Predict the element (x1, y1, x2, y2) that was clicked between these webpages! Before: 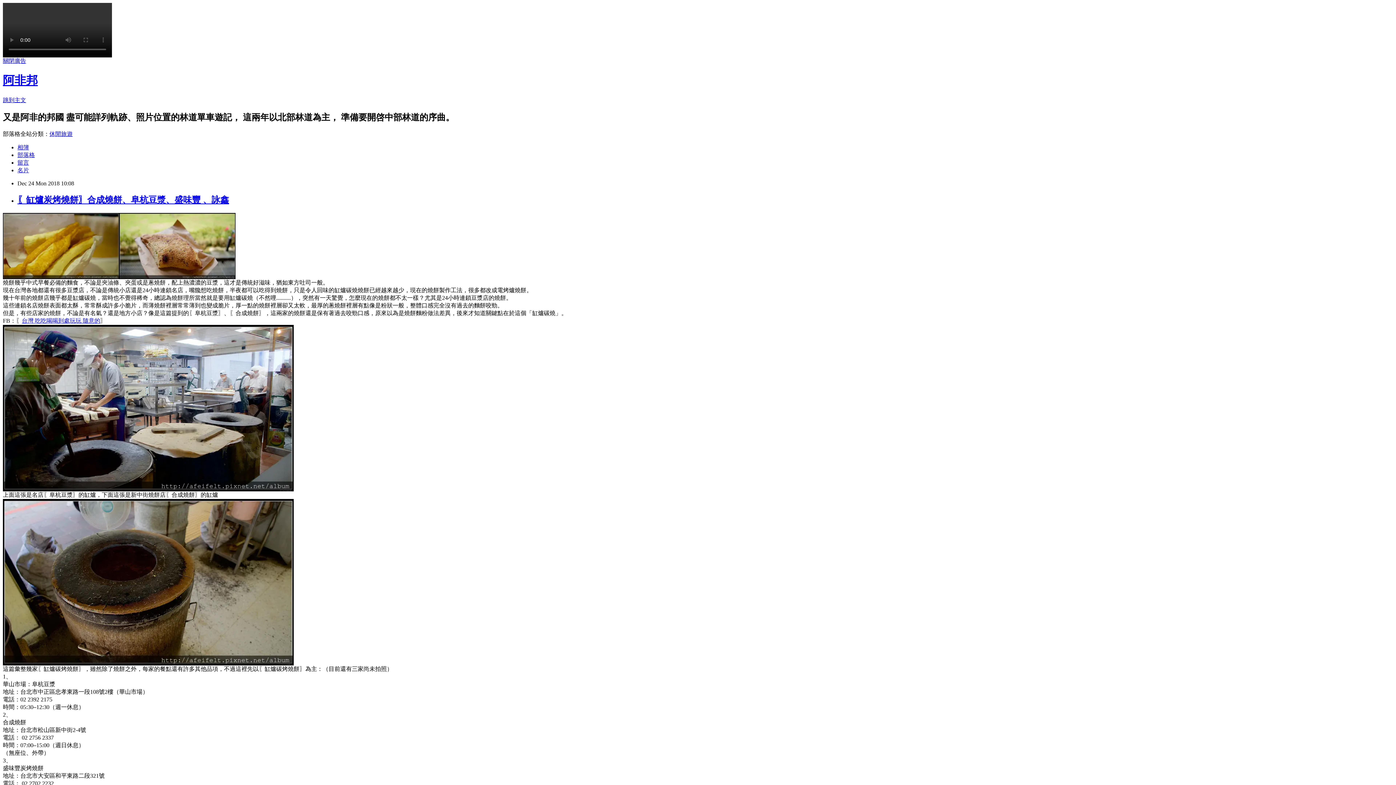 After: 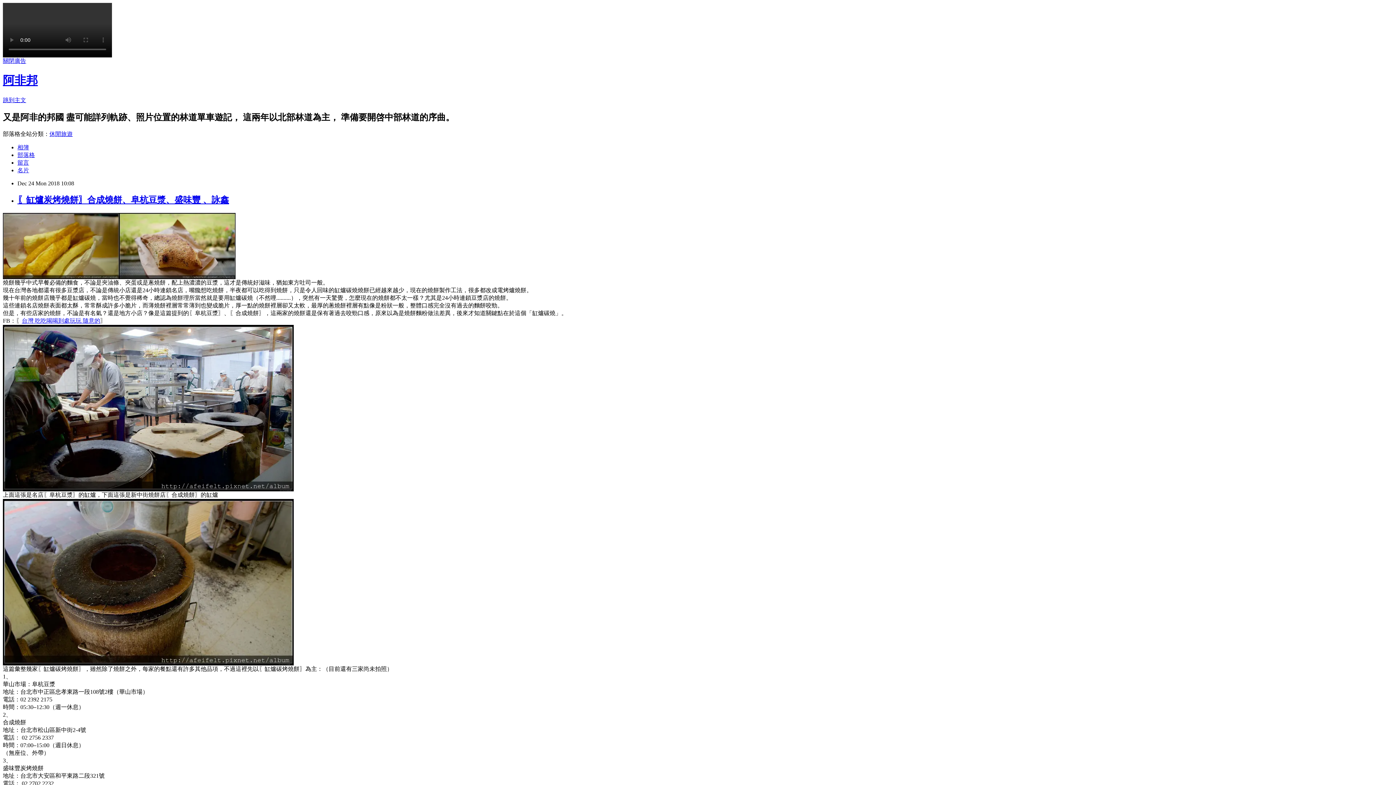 Action: bbox: (17, 195, 229, 204) label: 〖缸爐炭烤燒餅〗合成燒餅、阜杭豆漿、盛味豐 、詠鑫